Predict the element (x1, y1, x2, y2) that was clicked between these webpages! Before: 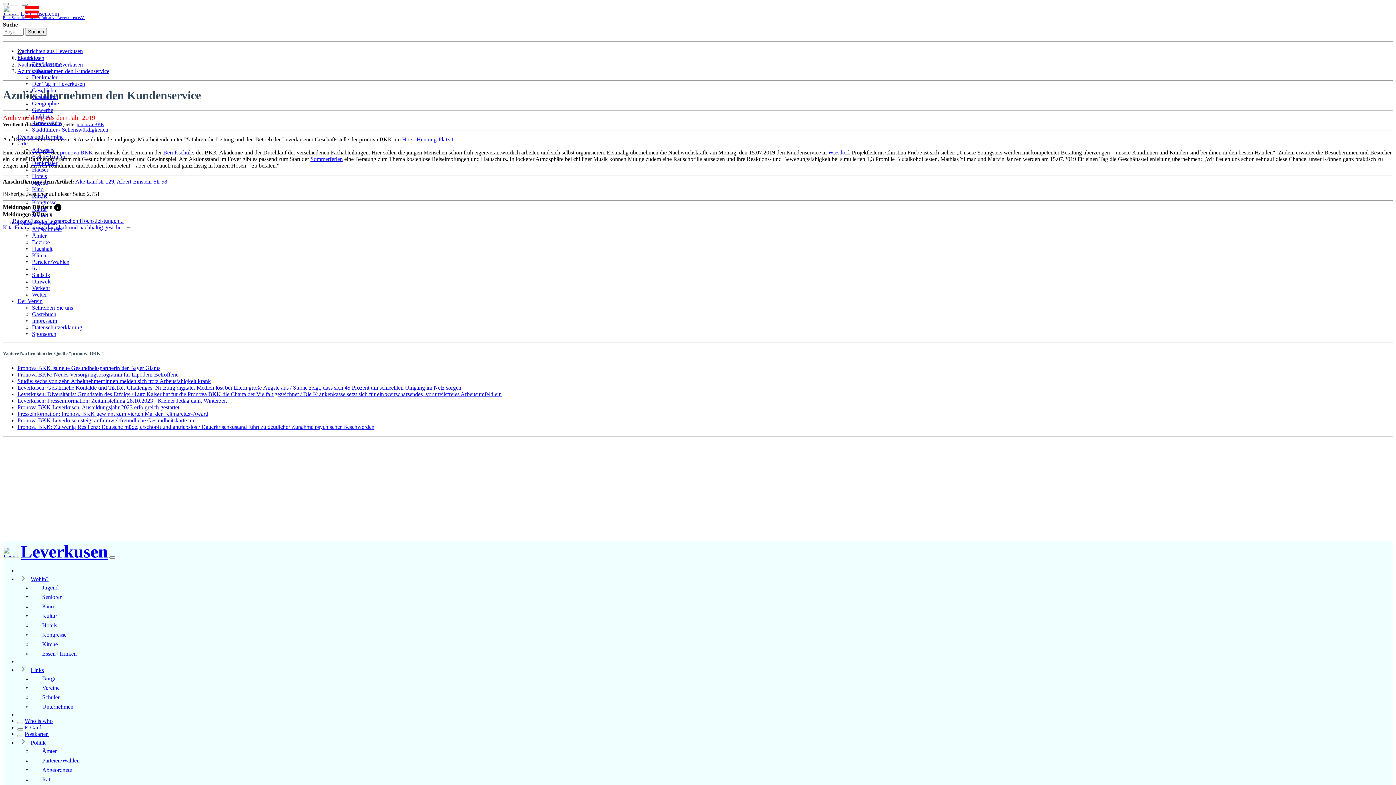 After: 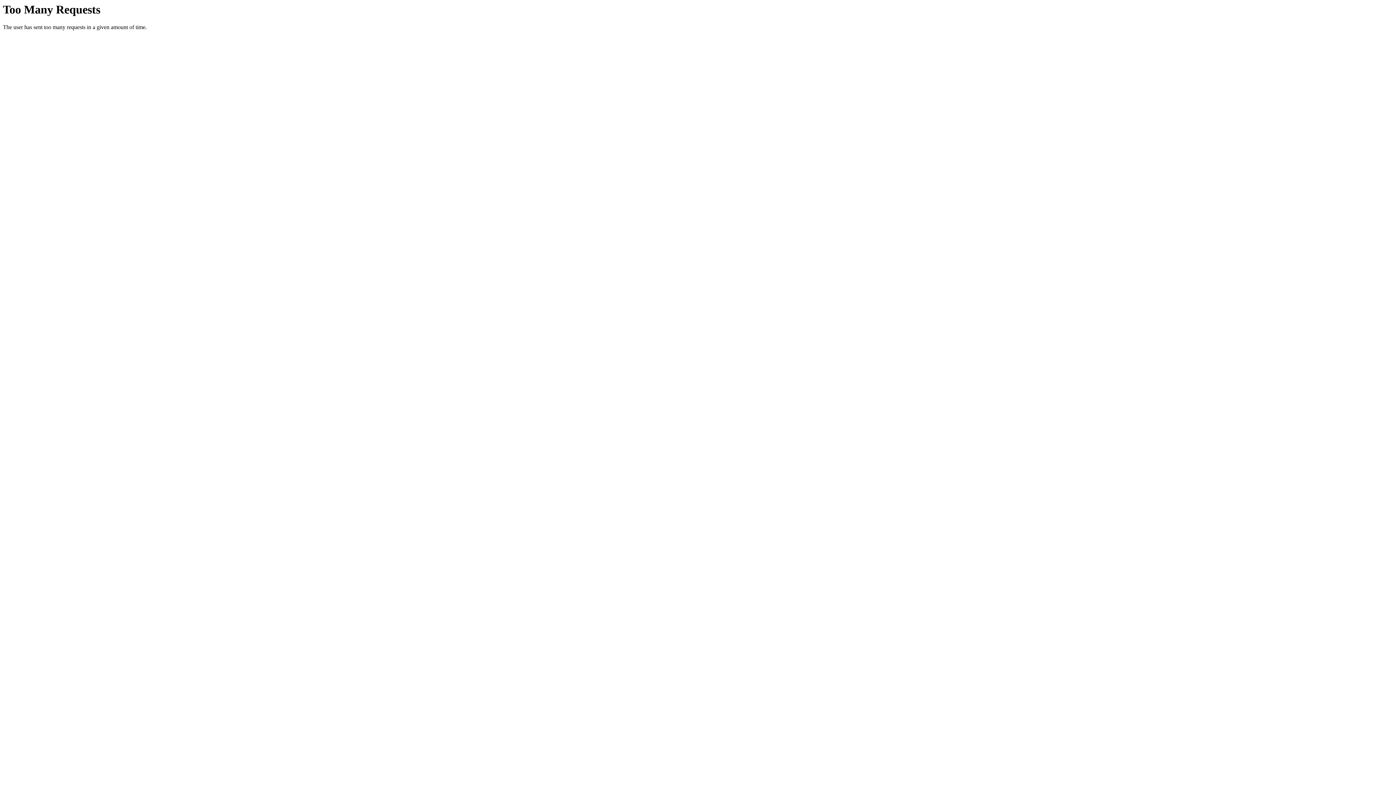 Action: bbox: (39, 611, 60, 620) label: Kultur